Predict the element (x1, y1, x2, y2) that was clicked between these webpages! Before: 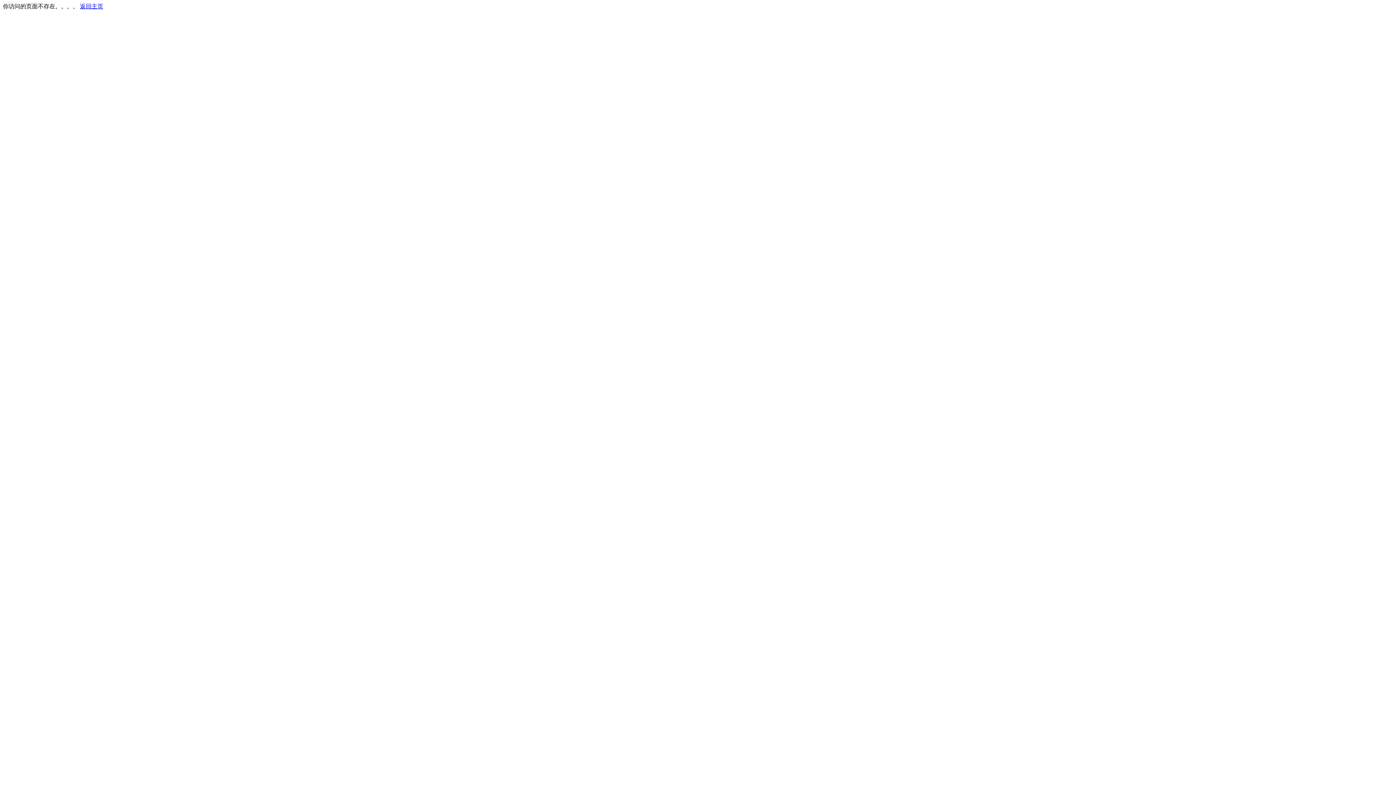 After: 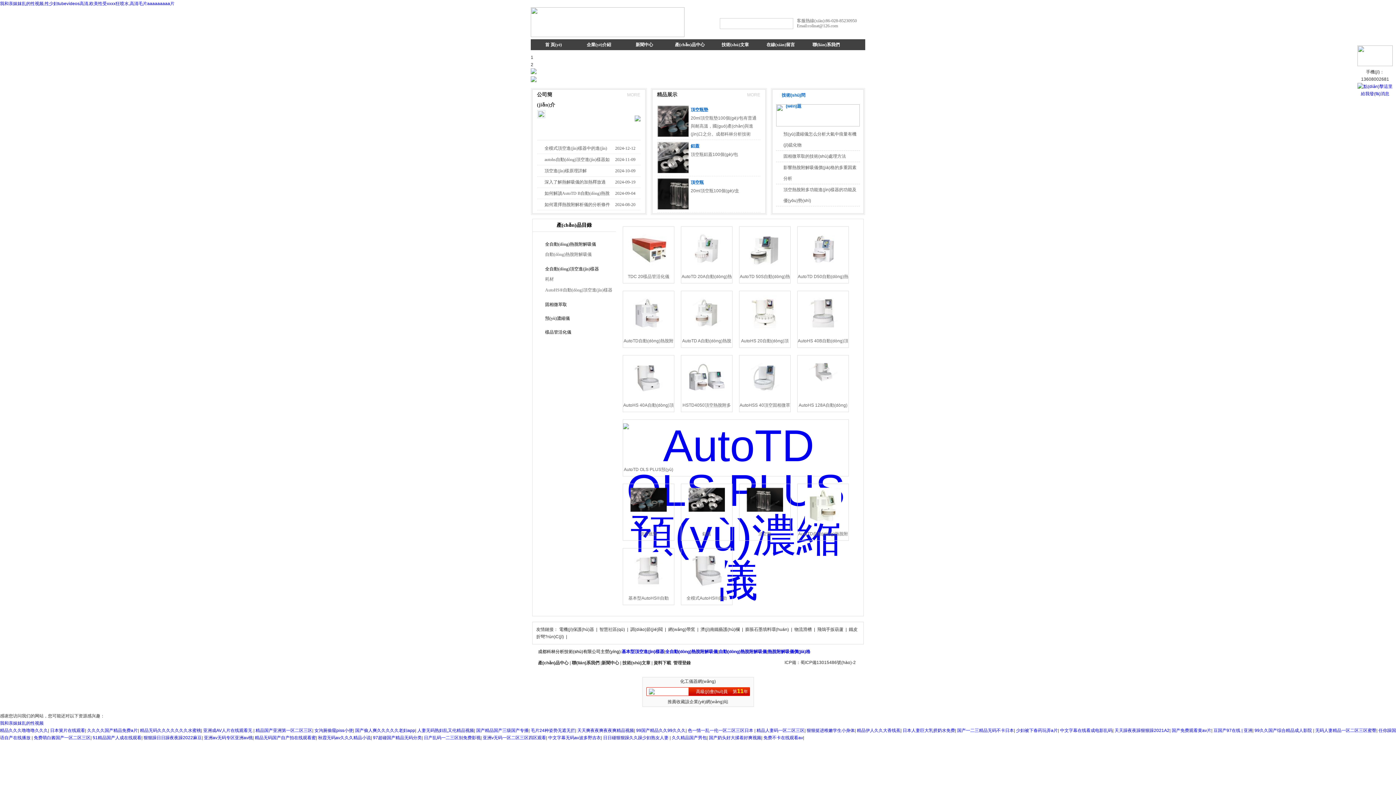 Action: label: 返回主页 bbox: (80, 3, 103, 9)